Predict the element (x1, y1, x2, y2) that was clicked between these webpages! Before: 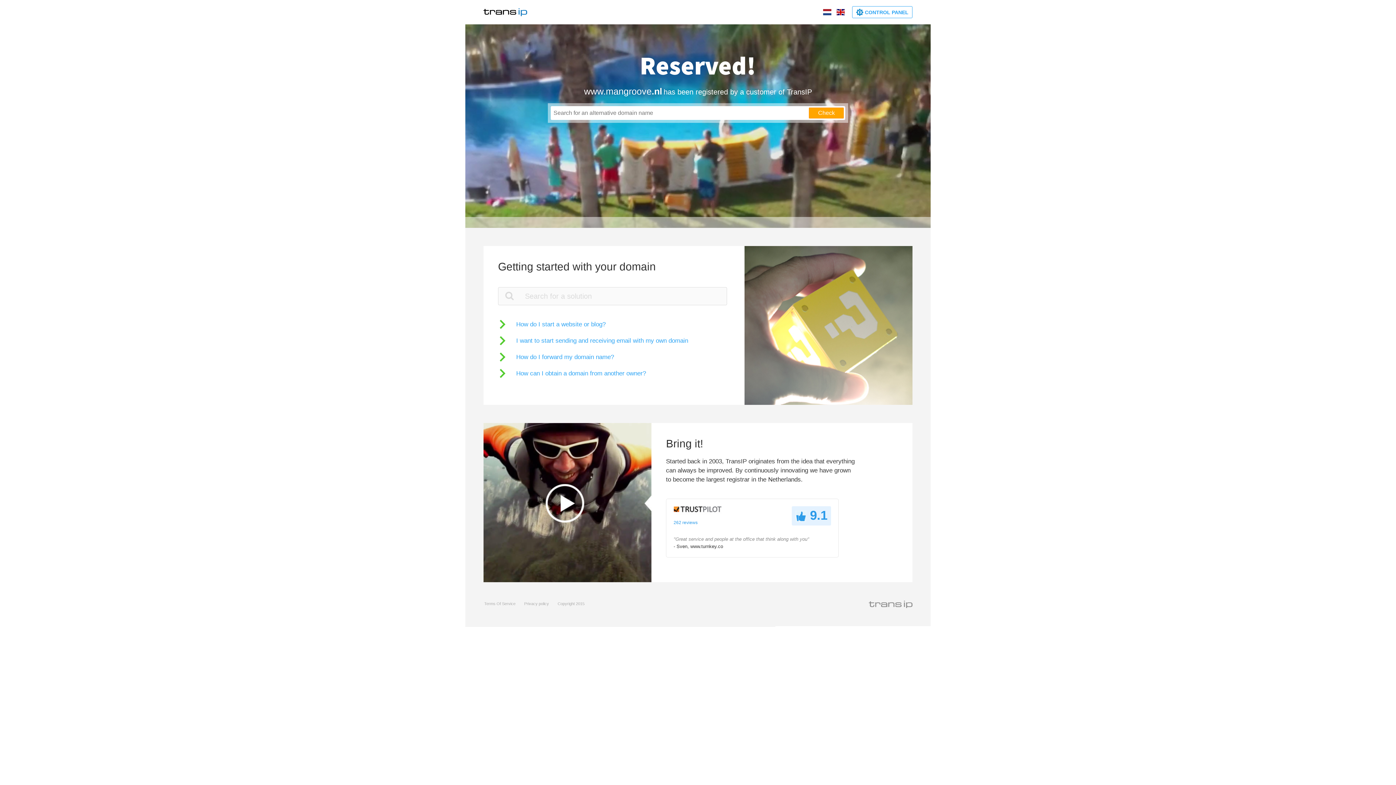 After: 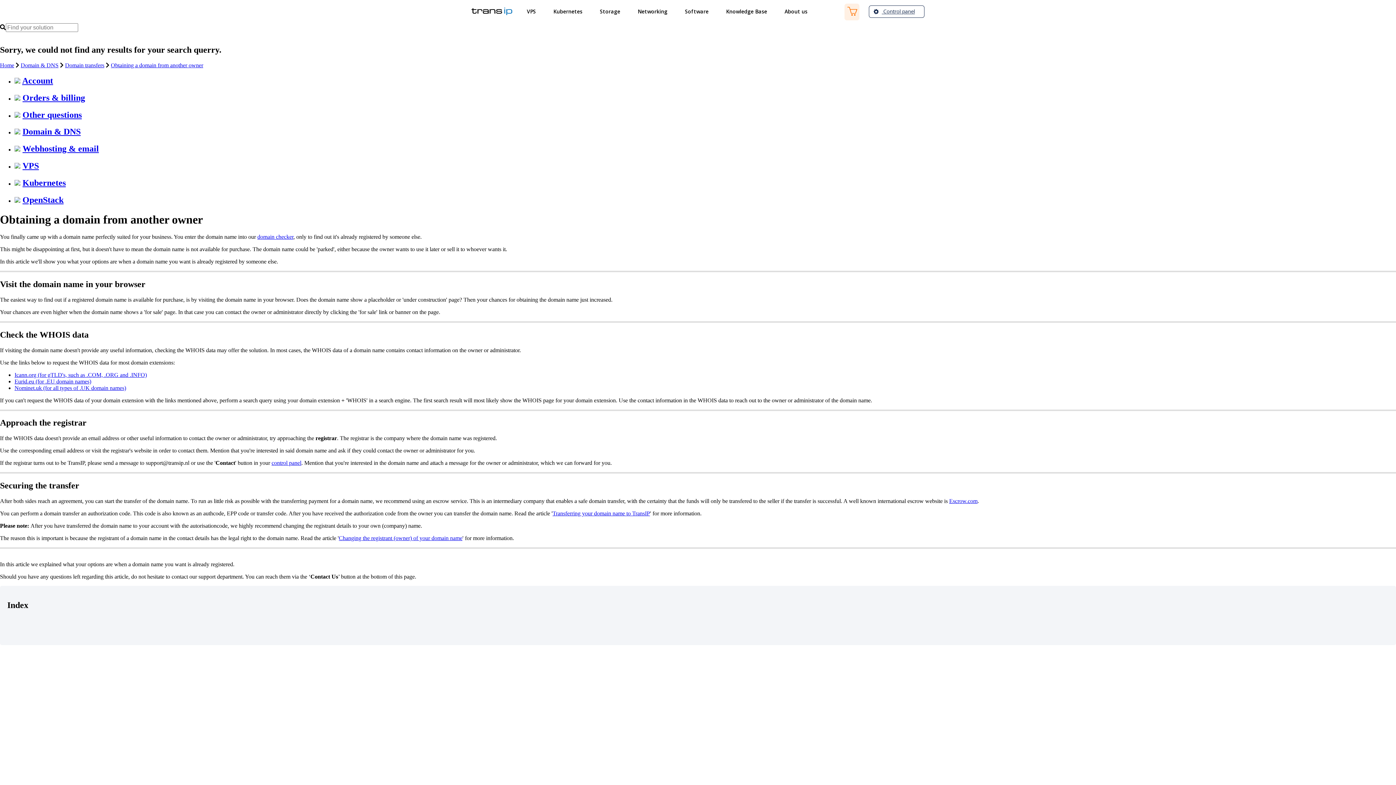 Action: bbox: (498, 369, 646, 378) label: How can I obtain a domain from another owner?